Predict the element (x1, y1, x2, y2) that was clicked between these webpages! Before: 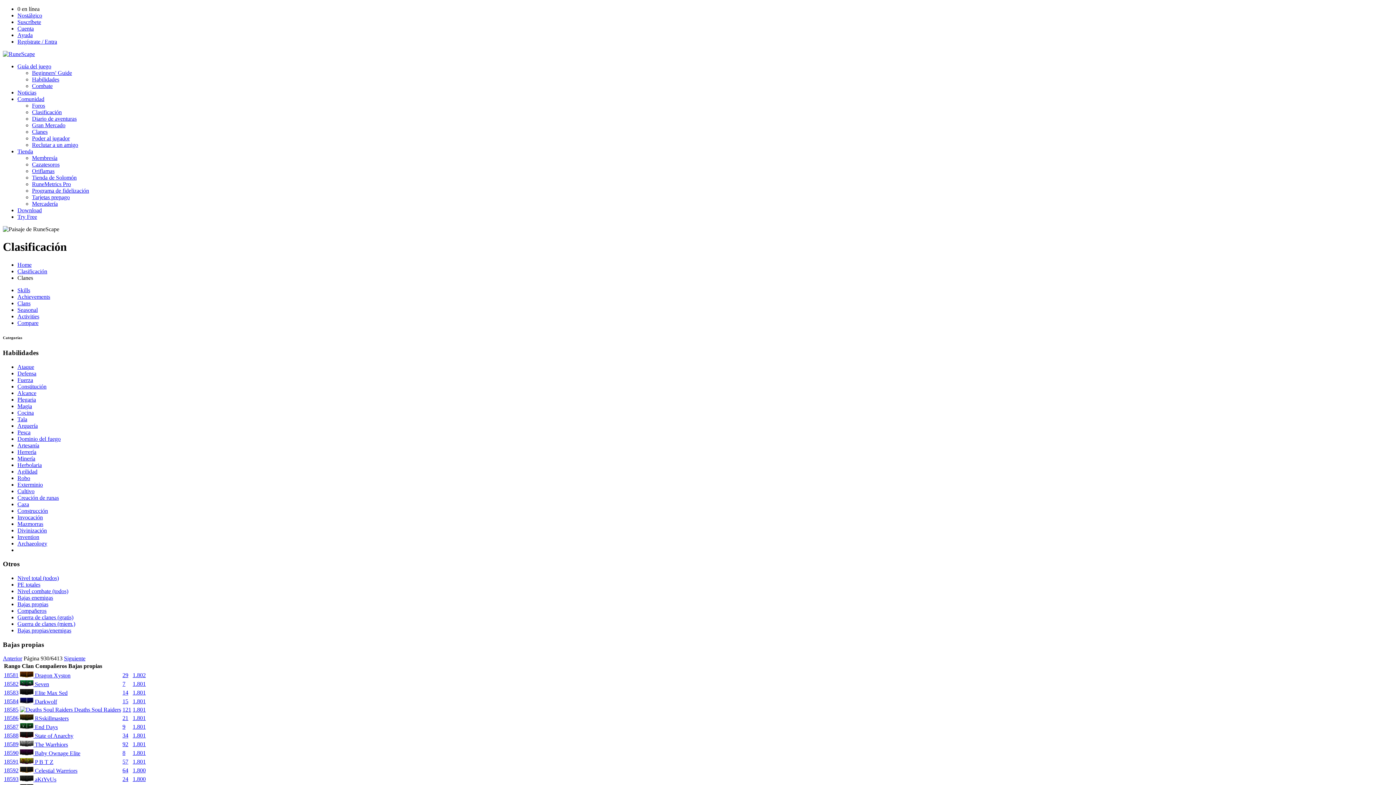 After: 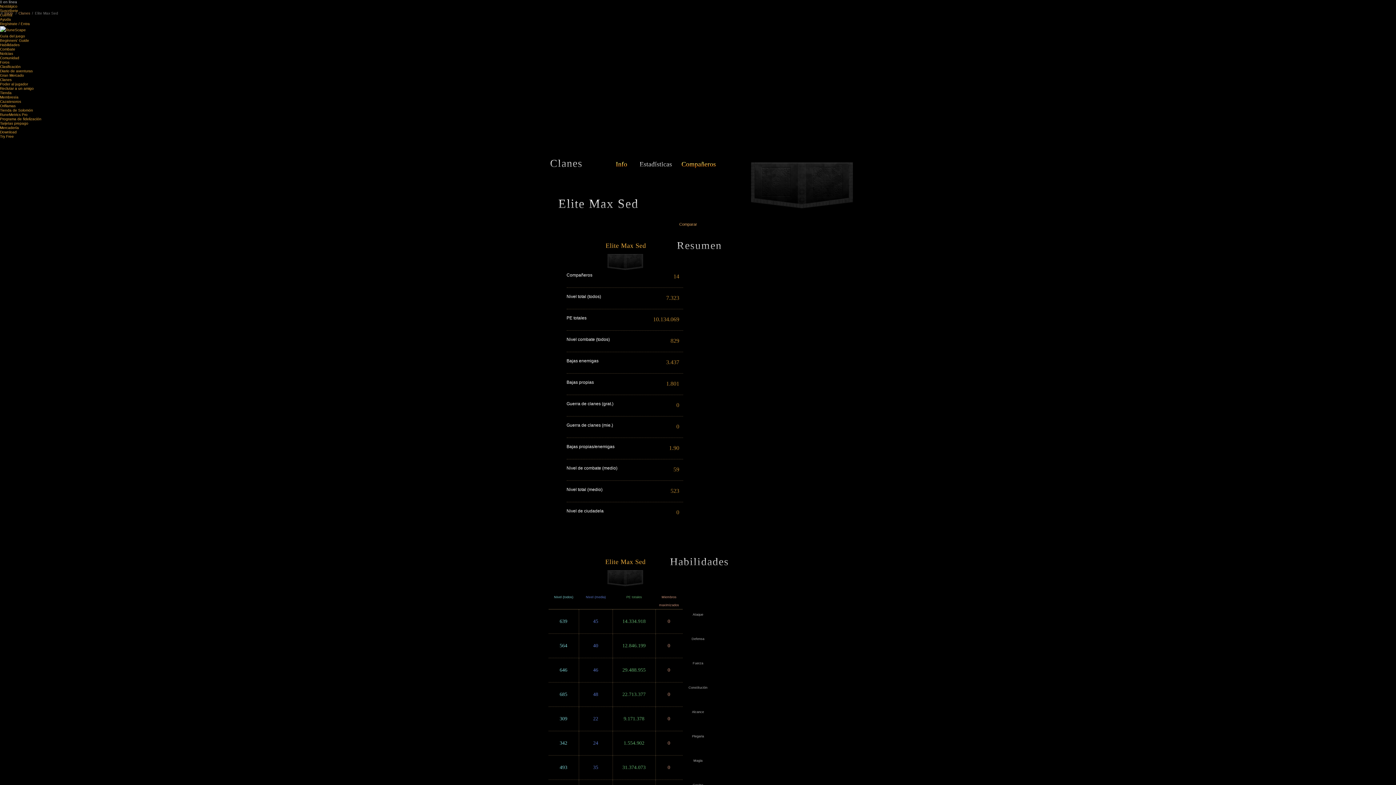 Action: label: 14 bbox: (122, 689, 128, 696)